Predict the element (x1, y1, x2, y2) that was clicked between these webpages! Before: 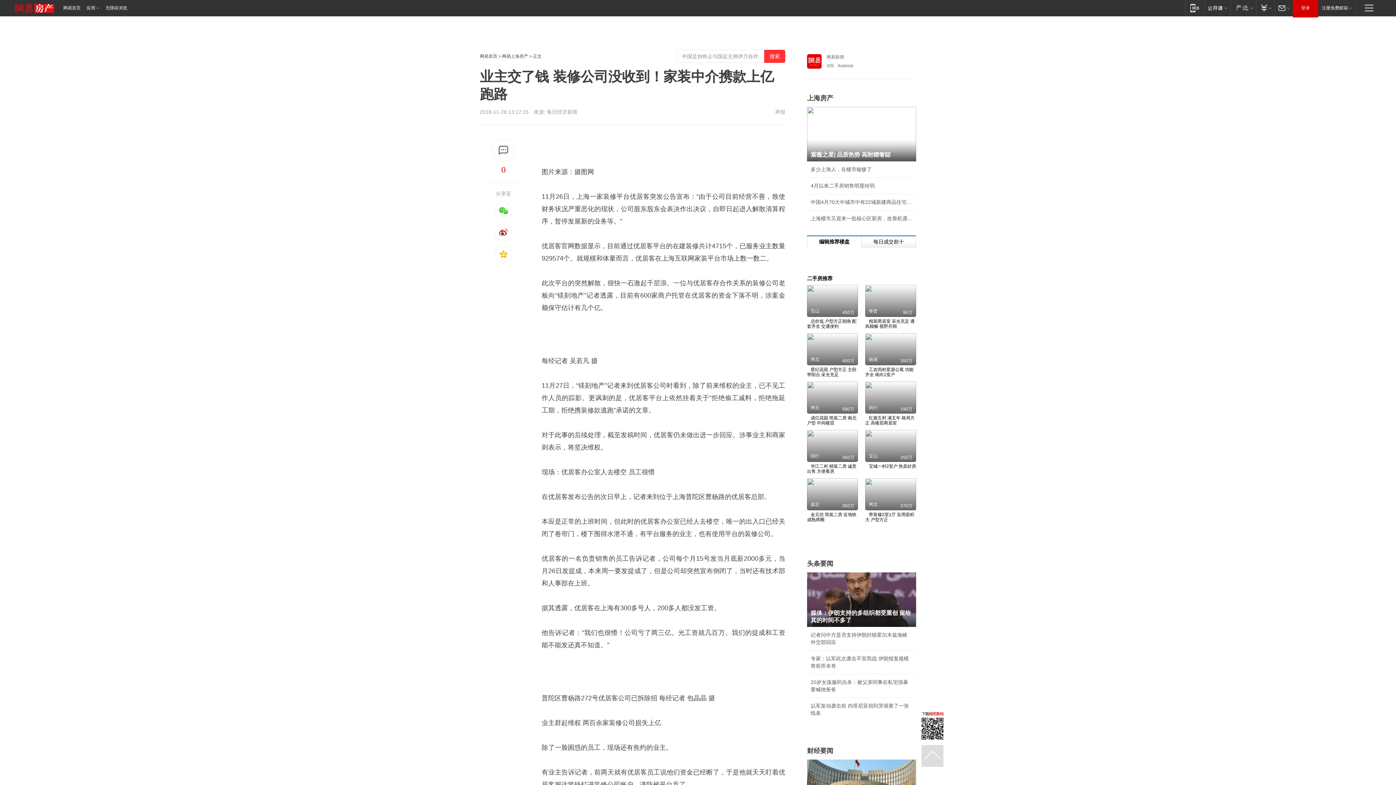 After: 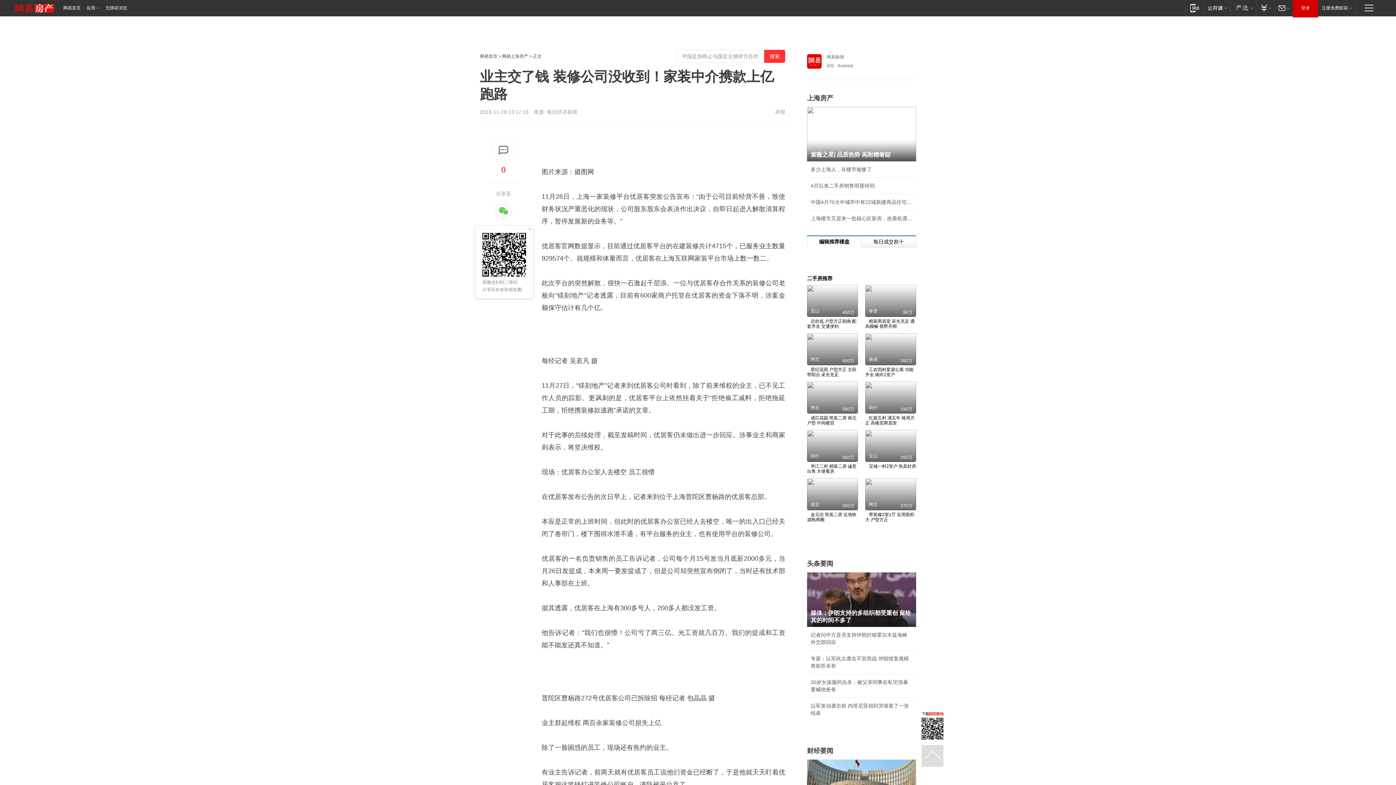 Action: bbox: (494, 202, 512, 219)